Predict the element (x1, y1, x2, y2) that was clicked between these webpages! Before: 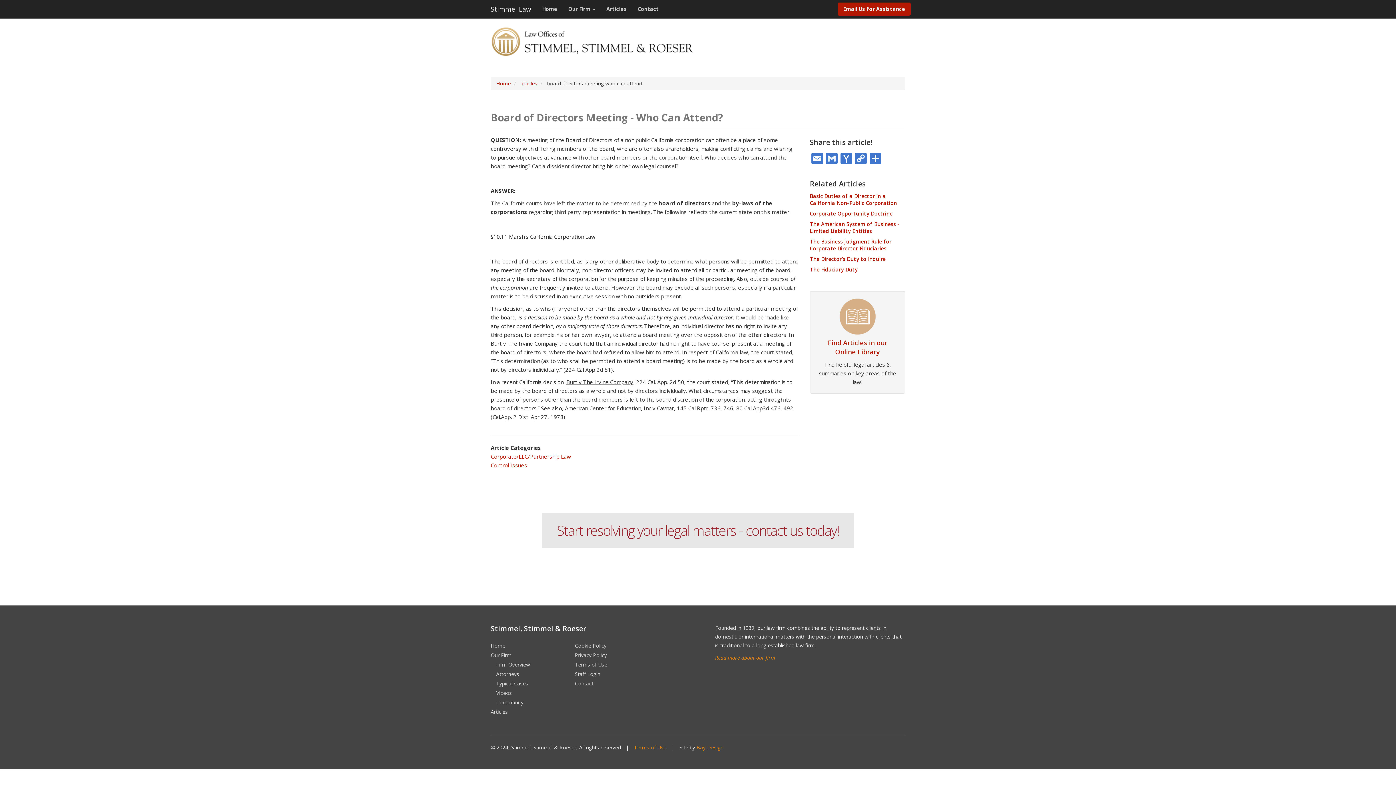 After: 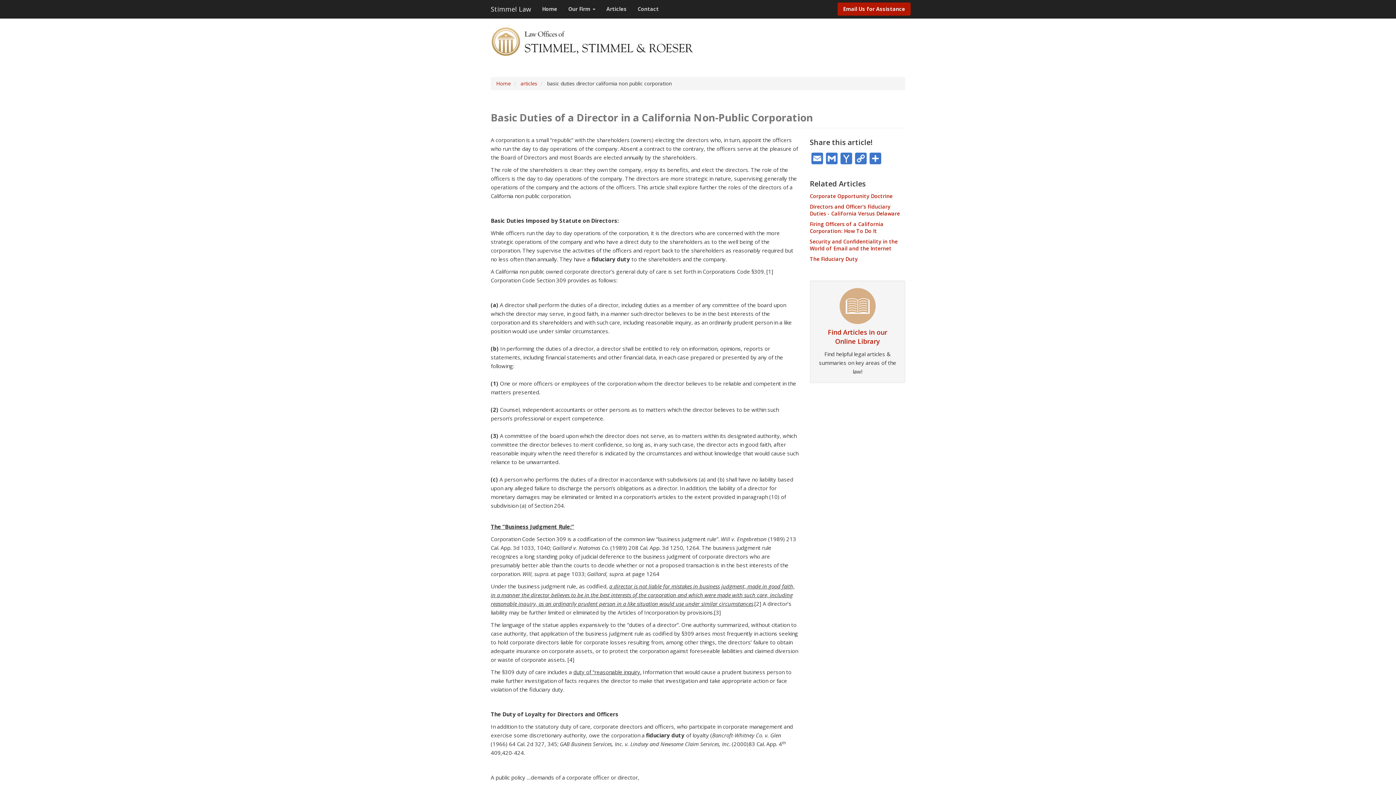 Action: bbox: (810, 192, 897, 206) label: Basic Duties of a Director in a California Non-Public Corporation